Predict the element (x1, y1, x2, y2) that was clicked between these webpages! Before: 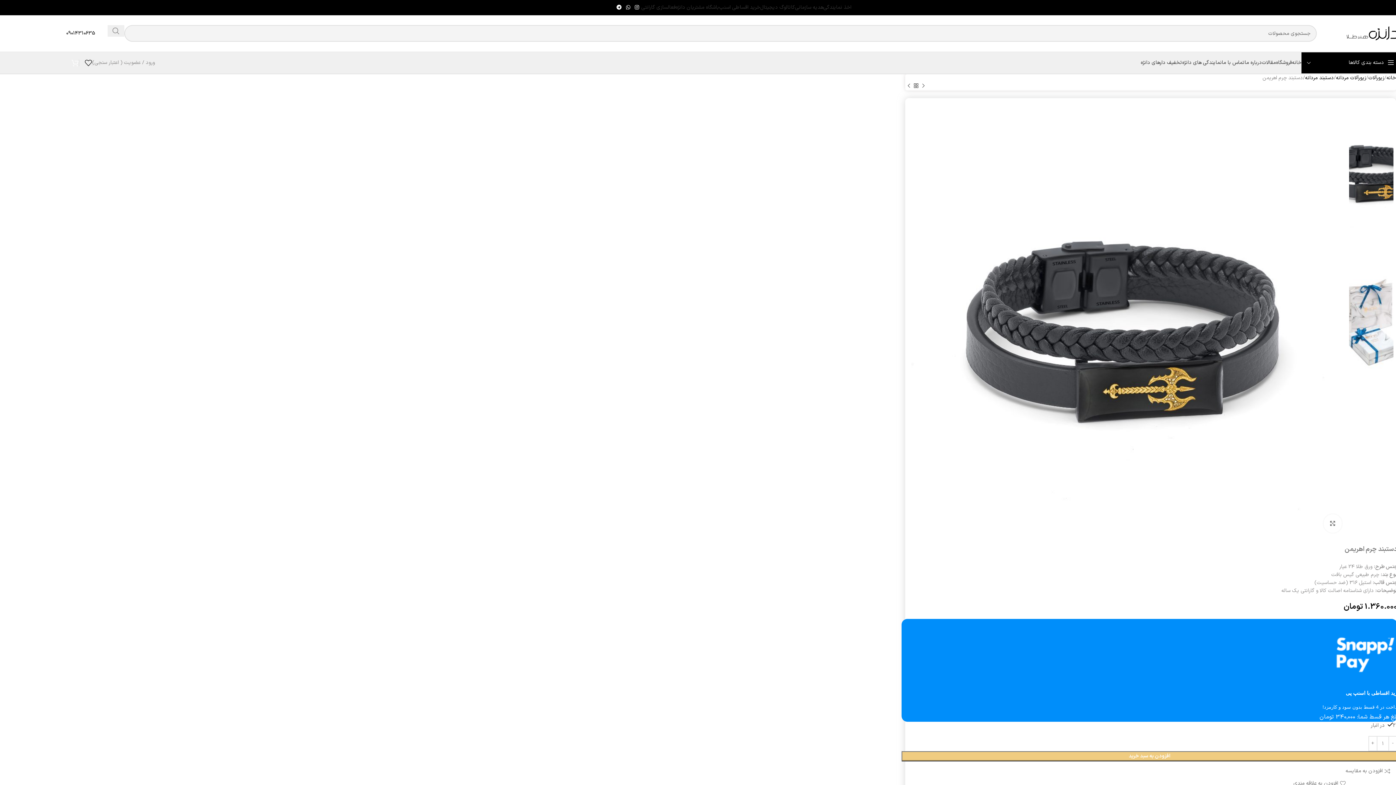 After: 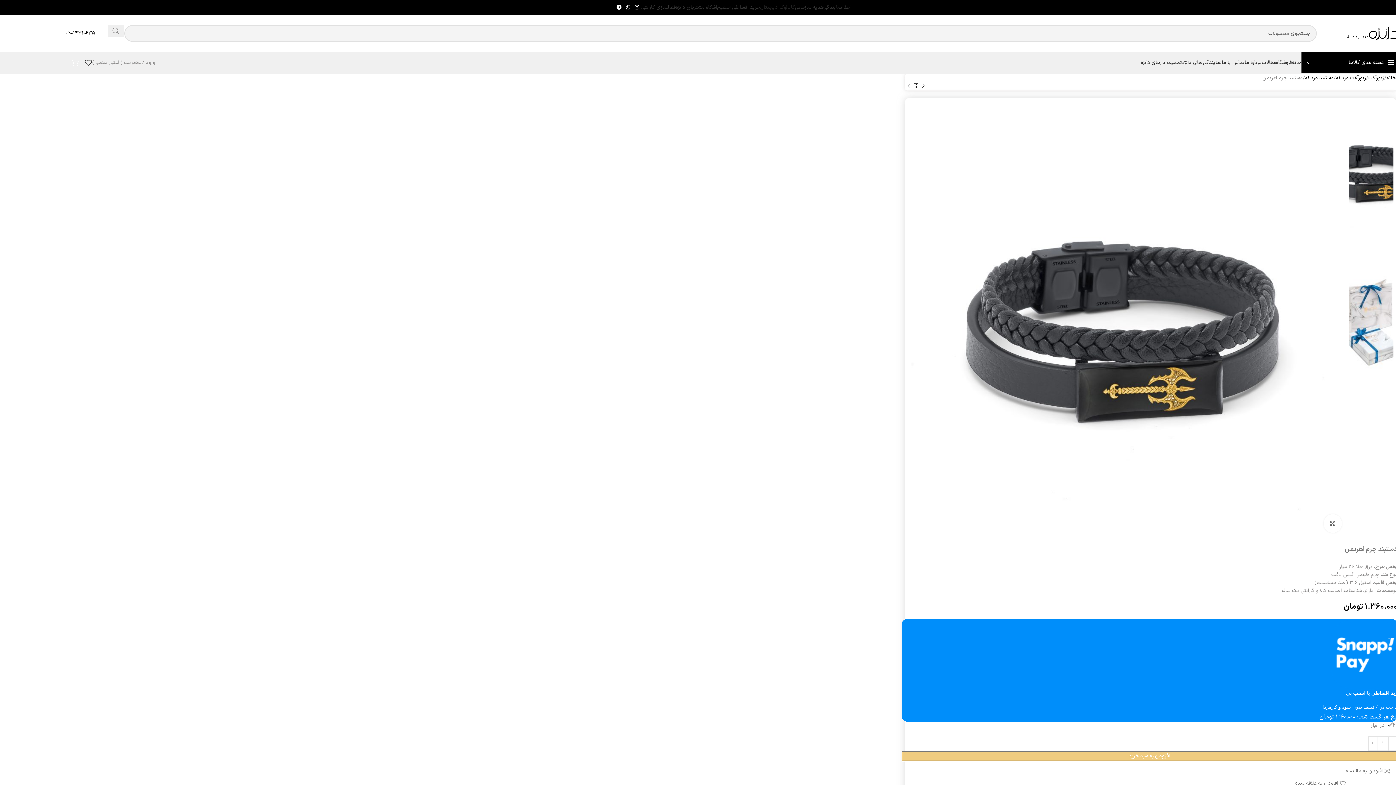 Action: bbox: (760, 0, 795, 14) label: کاتالوگ دیجیتال